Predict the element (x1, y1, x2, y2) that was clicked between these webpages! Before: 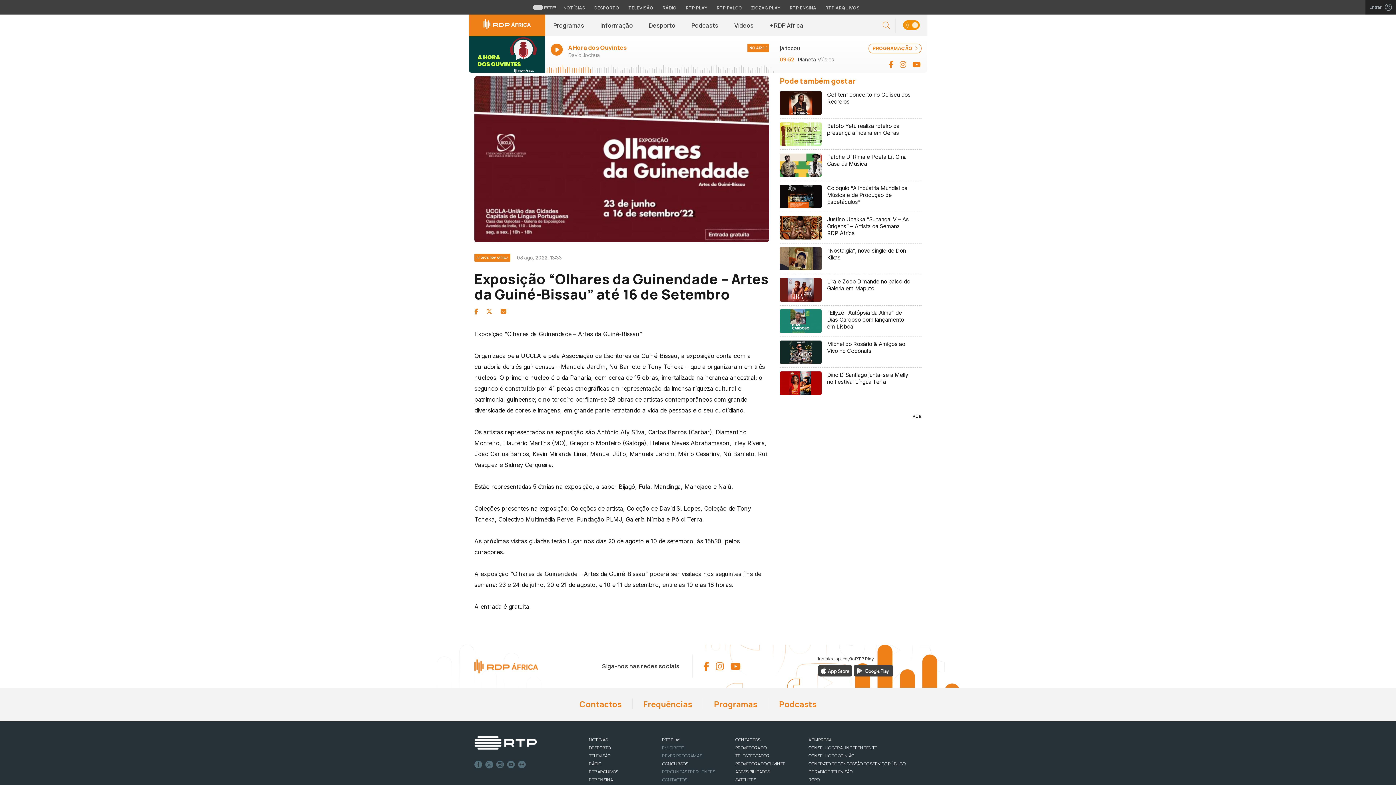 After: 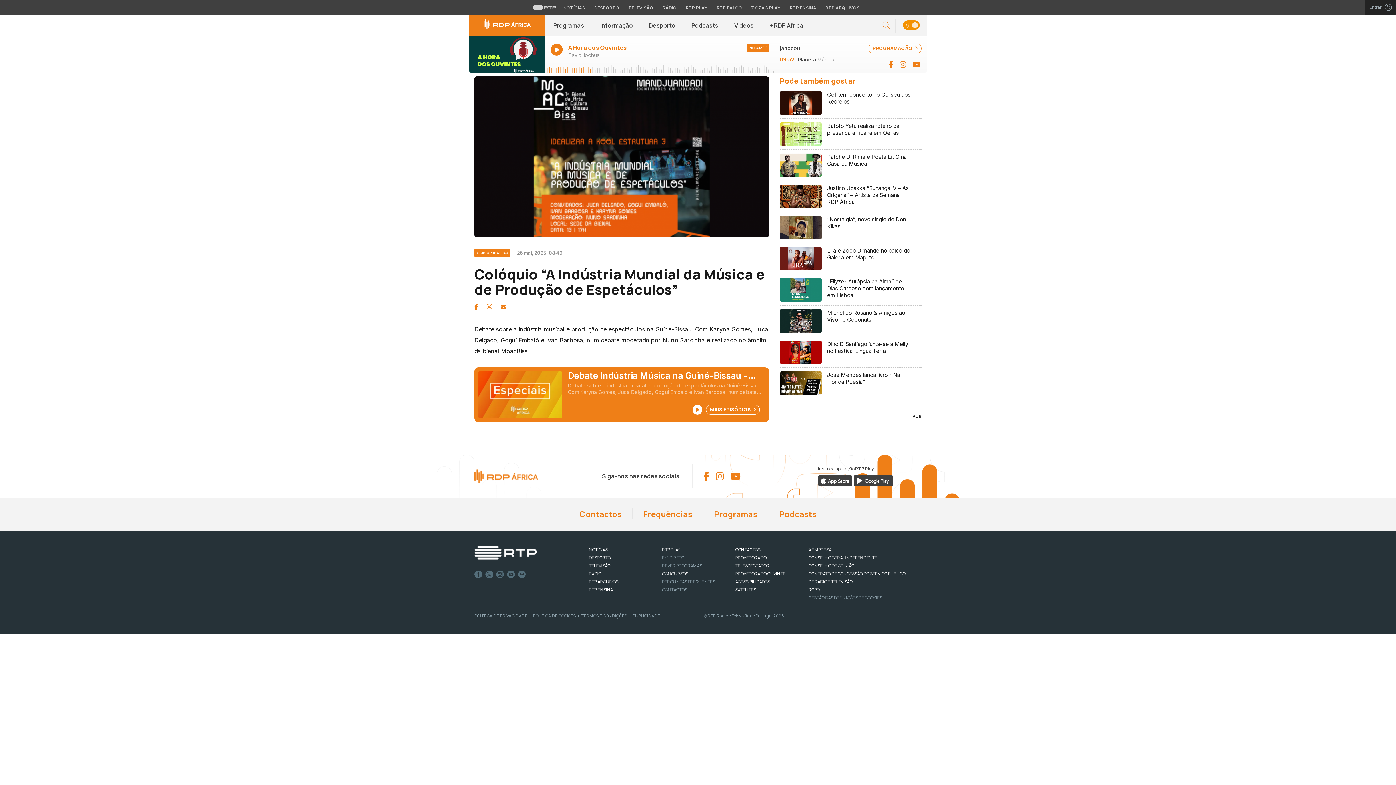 Action: label: Colóquio “A Indústria Mundial da Música e de Produção de Espetáculos” bbox: (780, 181, 921, 212)